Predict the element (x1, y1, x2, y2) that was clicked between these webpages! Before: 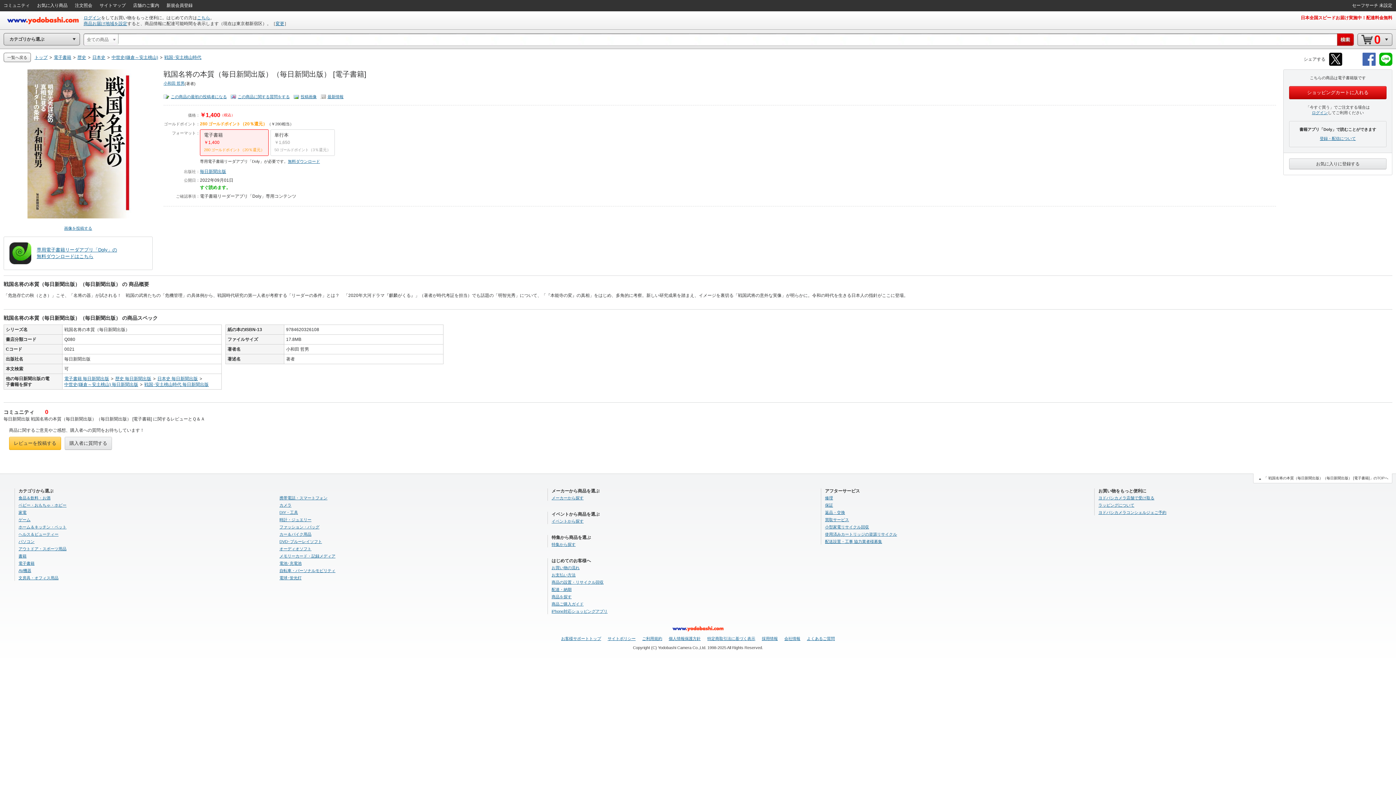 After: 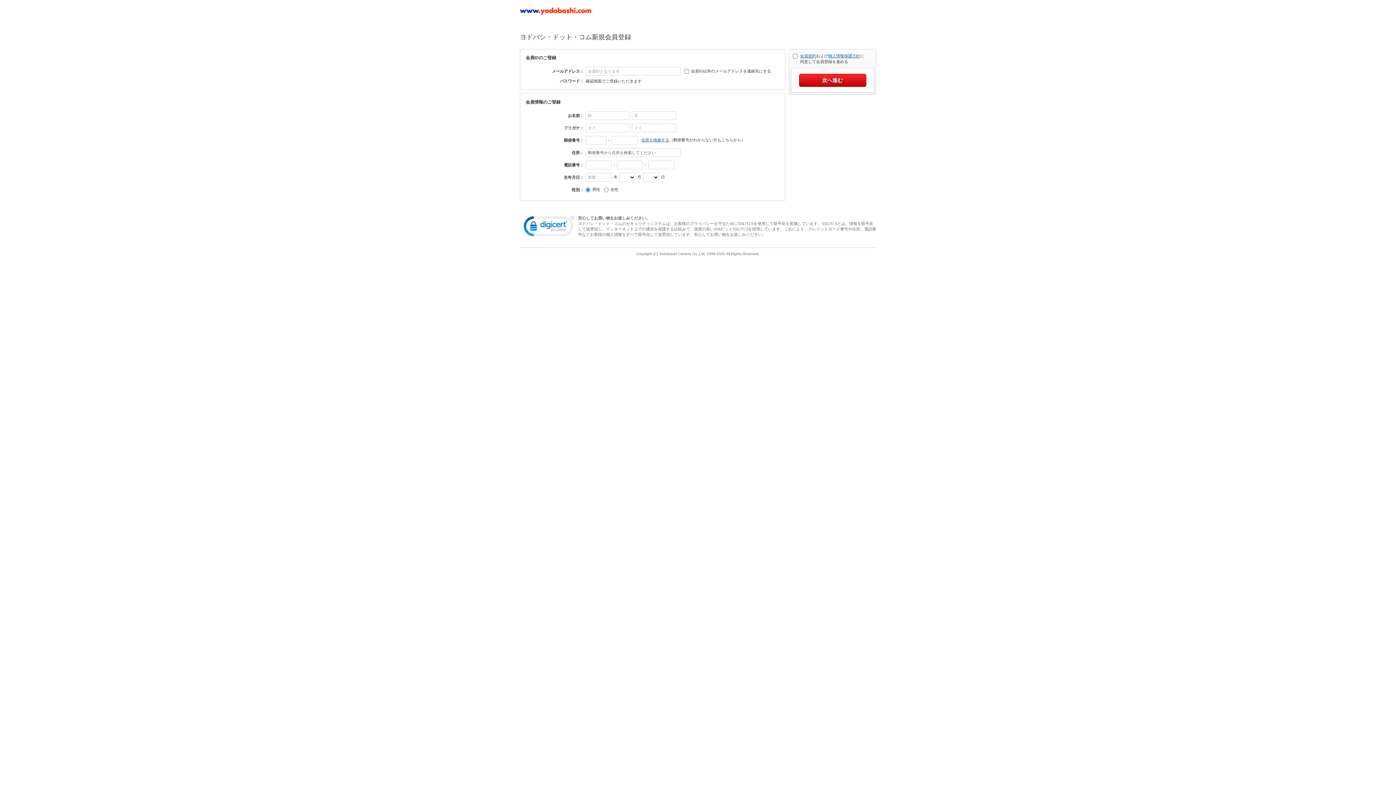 Action: label: こちら bbox: (197, 15, 210, 20)